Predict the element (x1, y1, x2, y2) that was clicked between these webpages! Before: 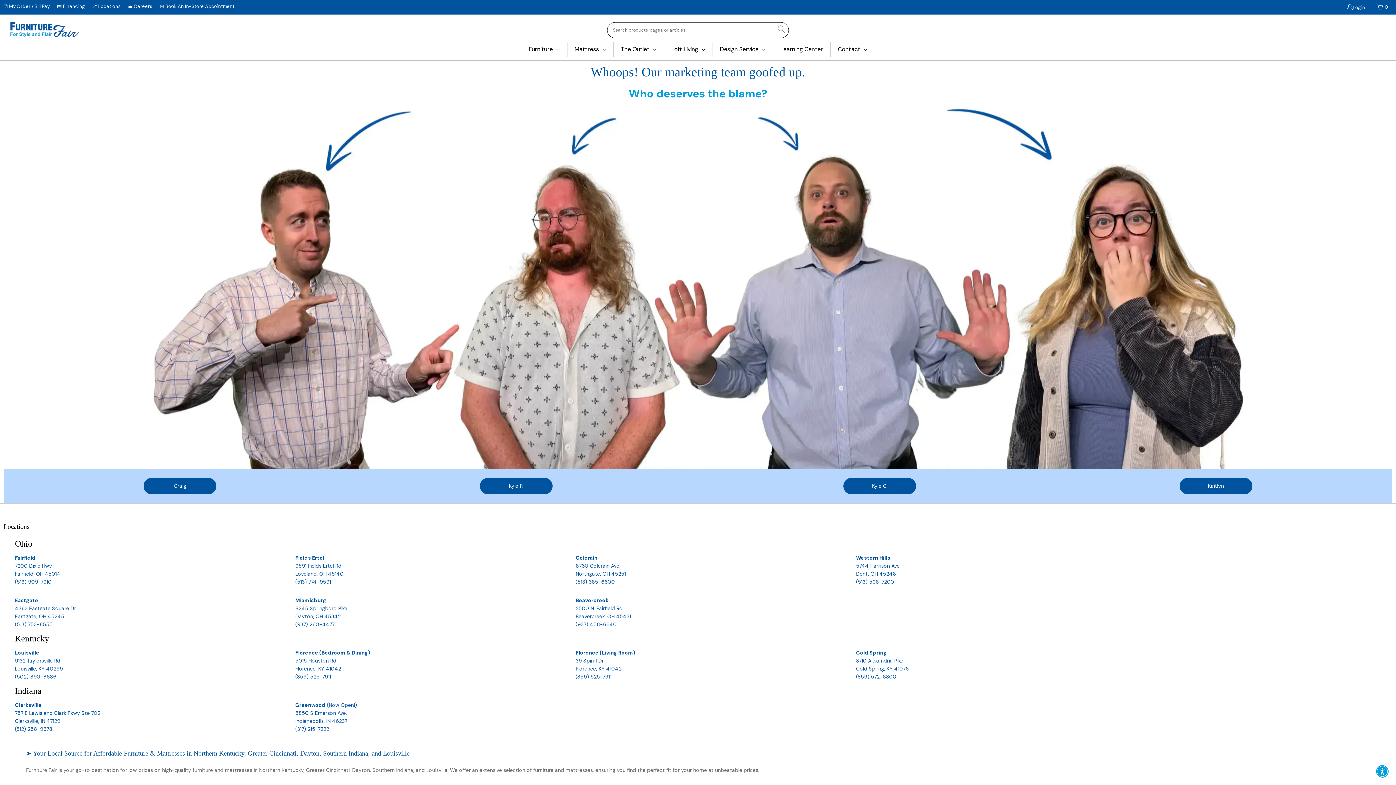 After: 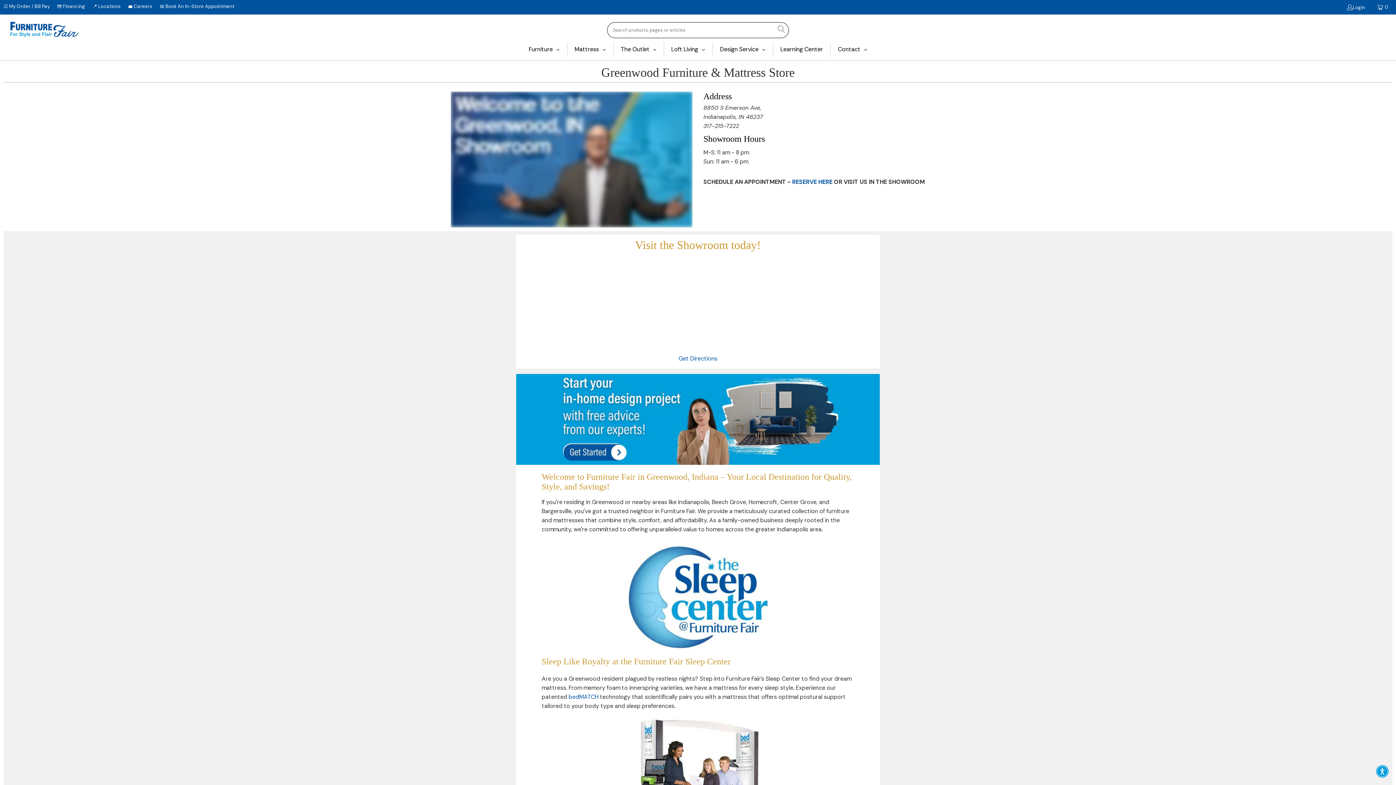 Action: bbox: (295, 702, 357, 708) label: Greenwood (Now Open!)